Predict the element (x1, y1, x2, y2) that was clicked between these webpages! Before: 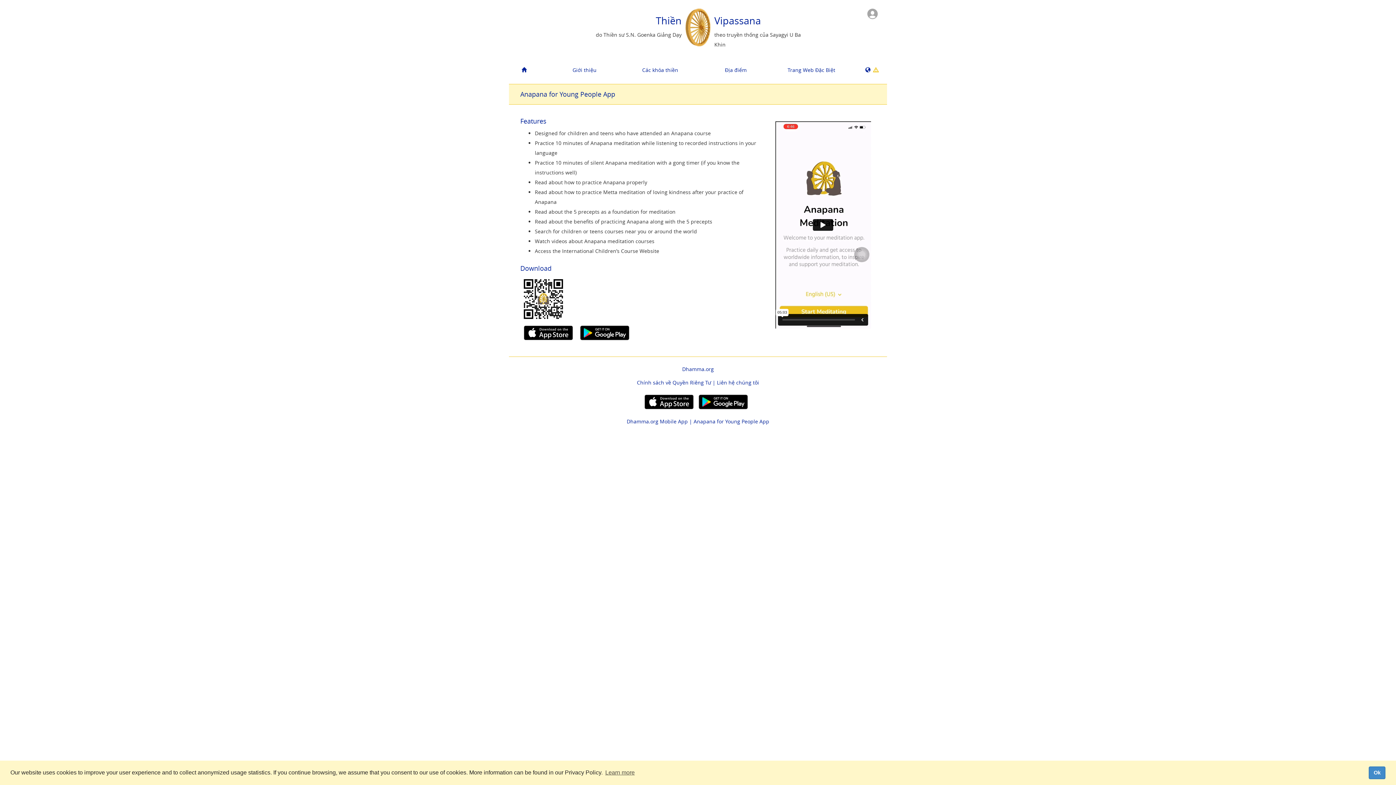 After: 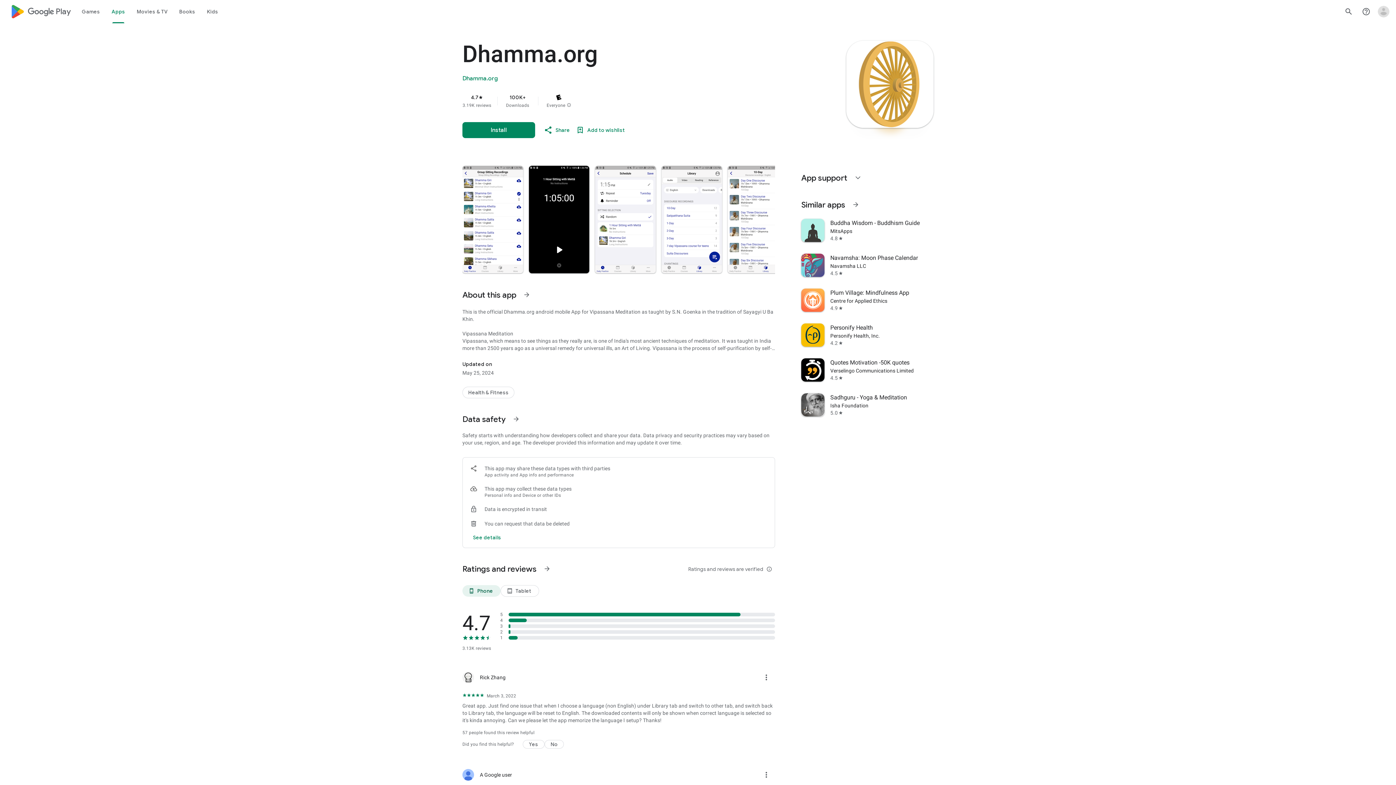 Action: bbox: (695, 398, 751, 405)